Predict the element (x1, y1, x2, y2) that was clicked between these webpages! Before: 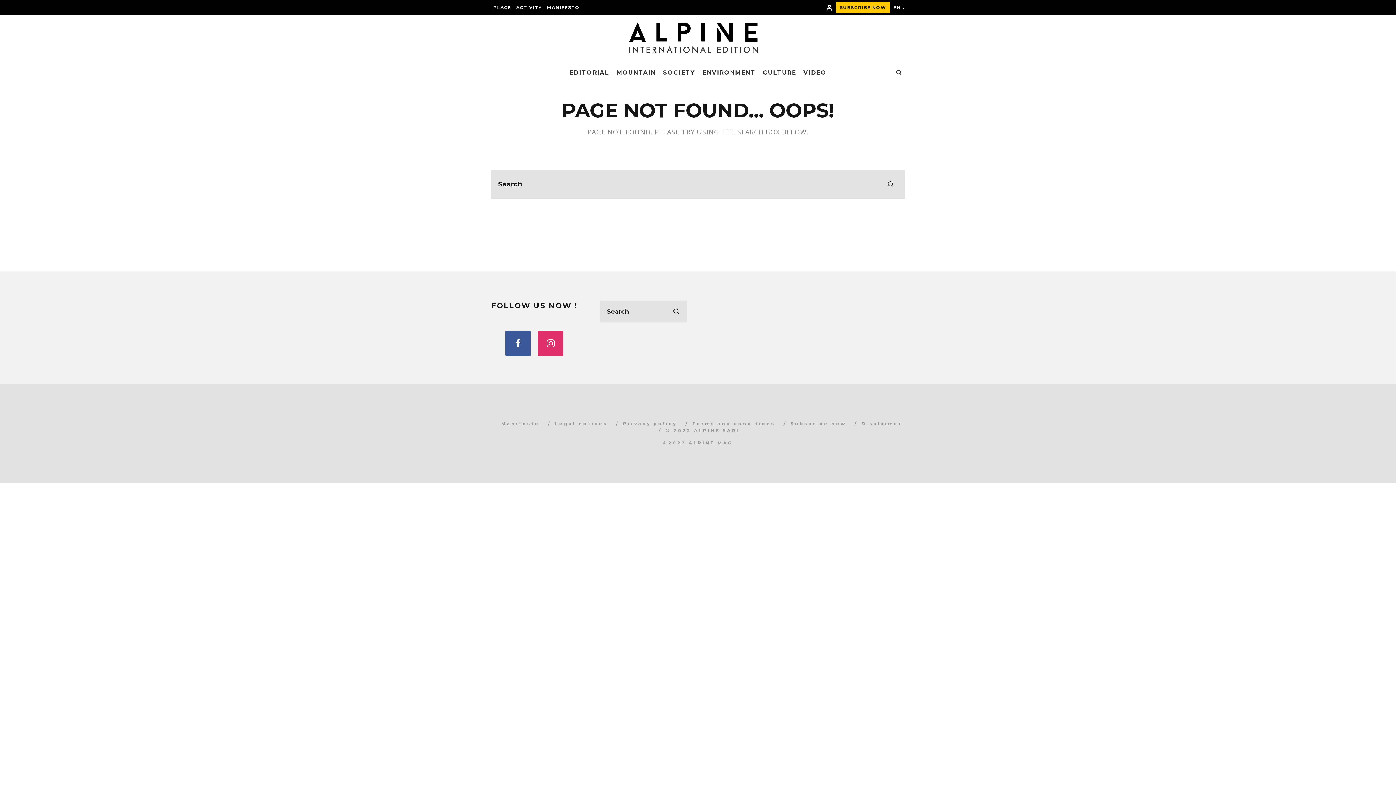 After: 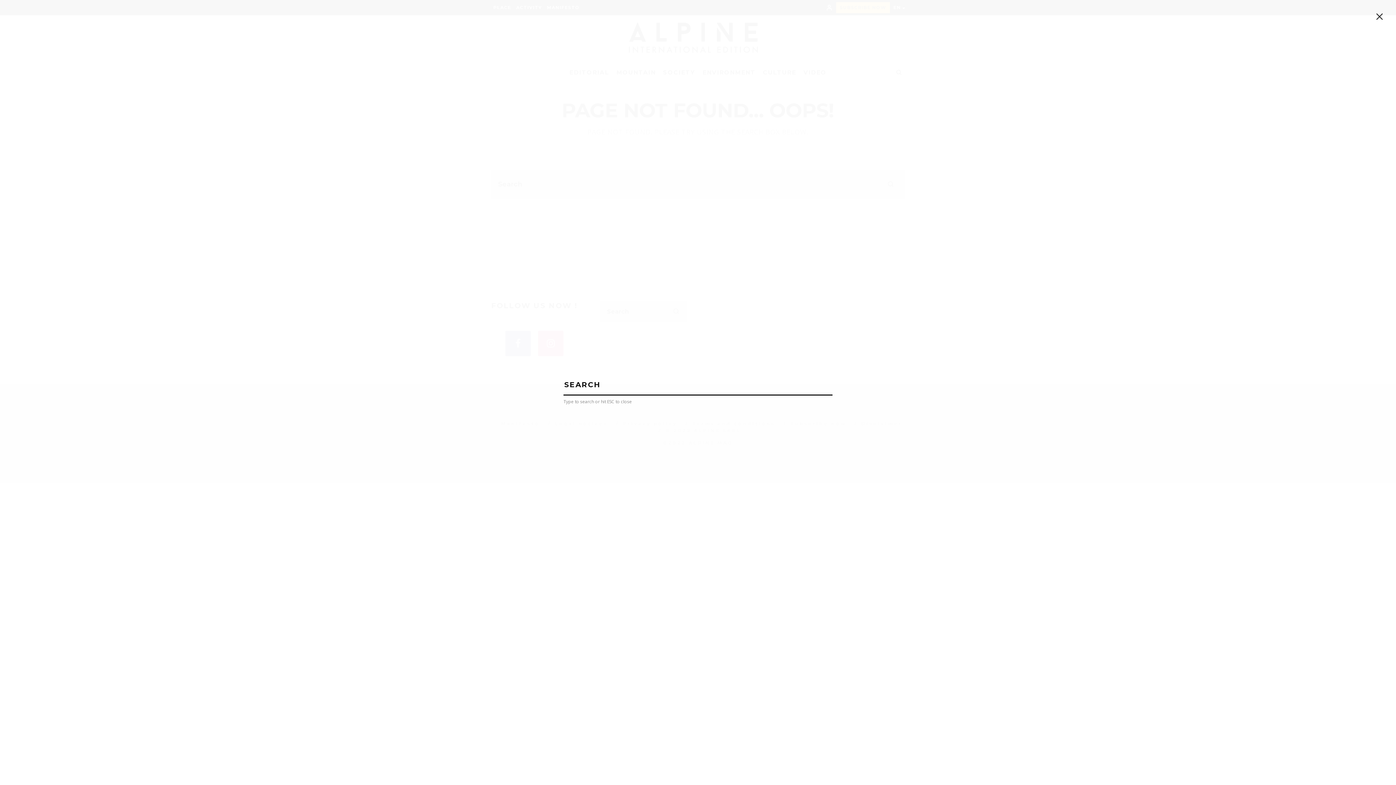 Action: bbox: (892, 64, 905, 81)